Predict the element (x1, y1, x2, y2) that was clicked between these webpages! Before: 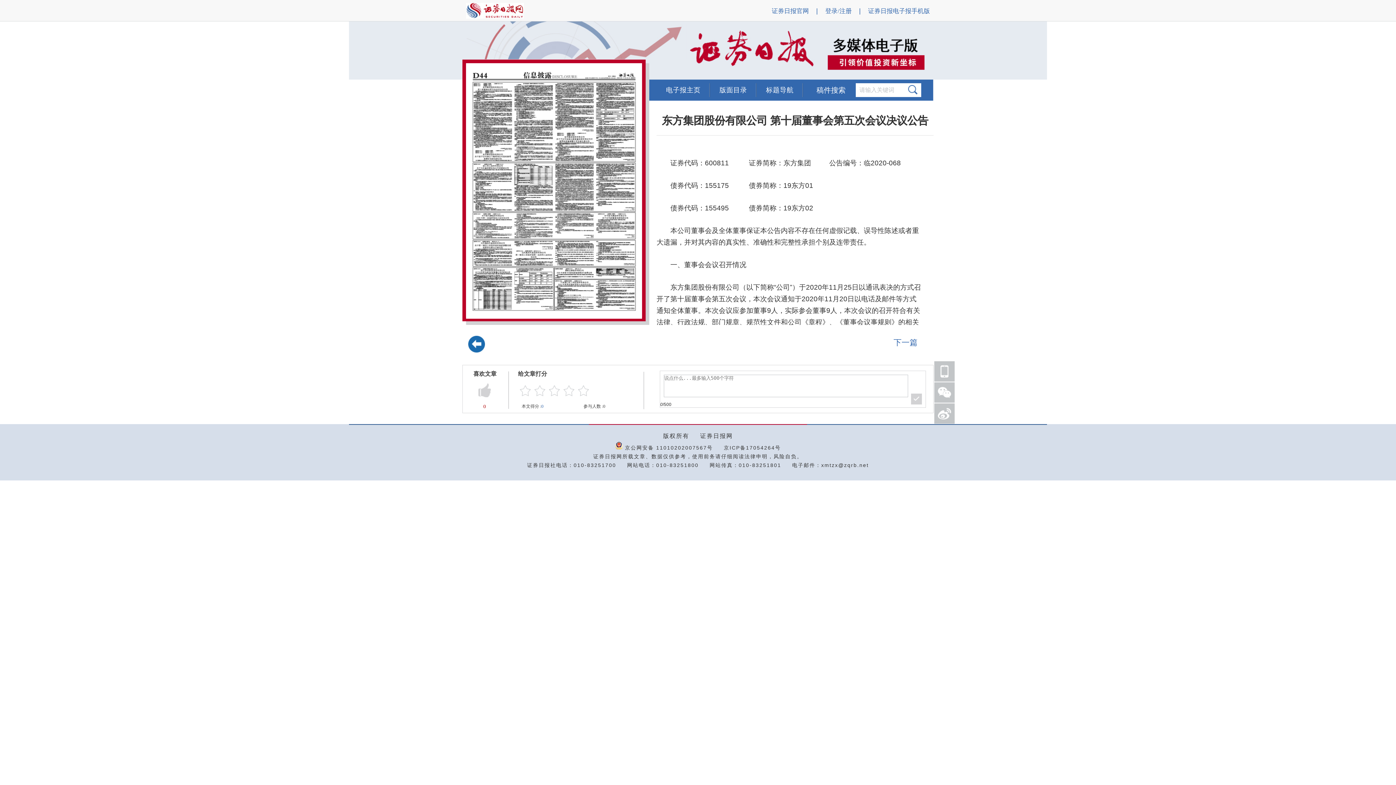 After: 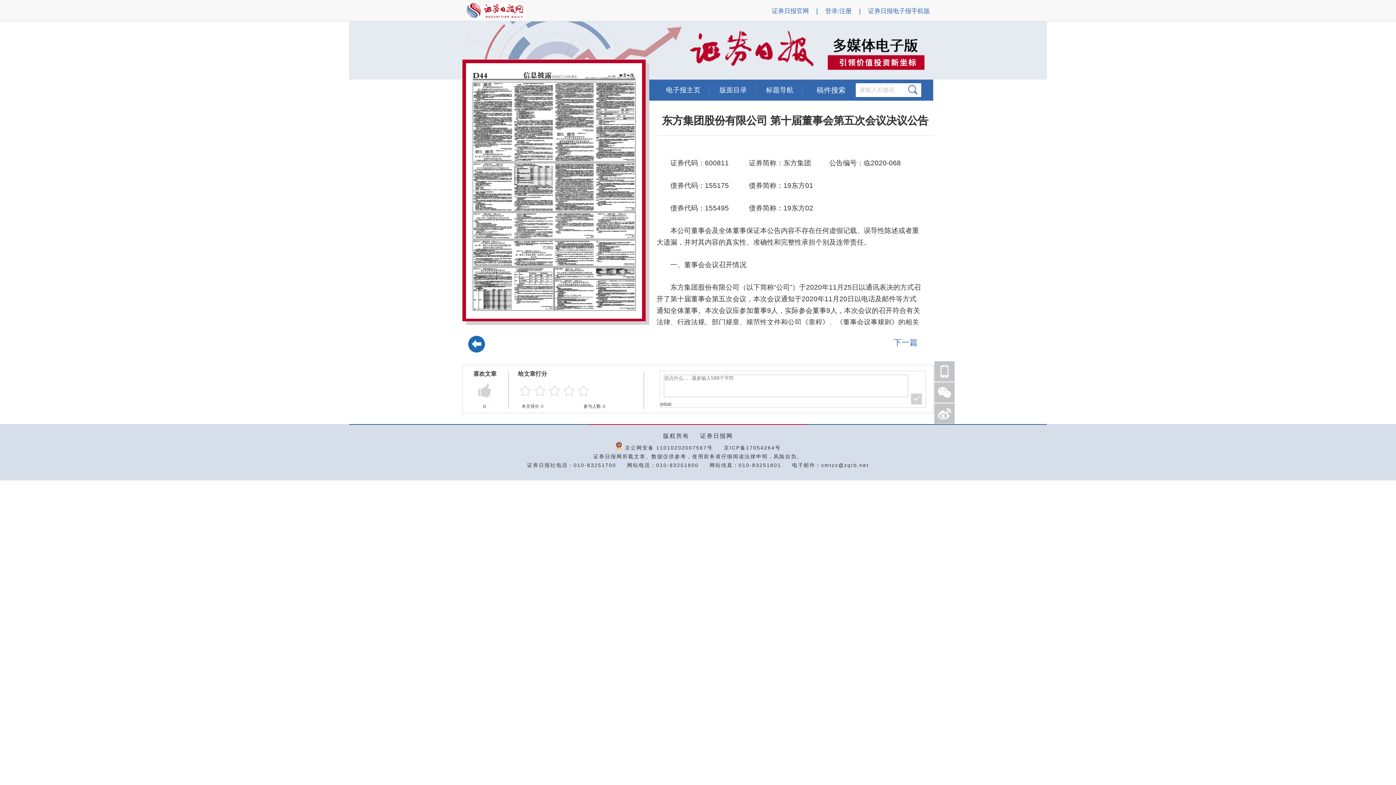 Action: bbox: (466, 13, 524, 20)